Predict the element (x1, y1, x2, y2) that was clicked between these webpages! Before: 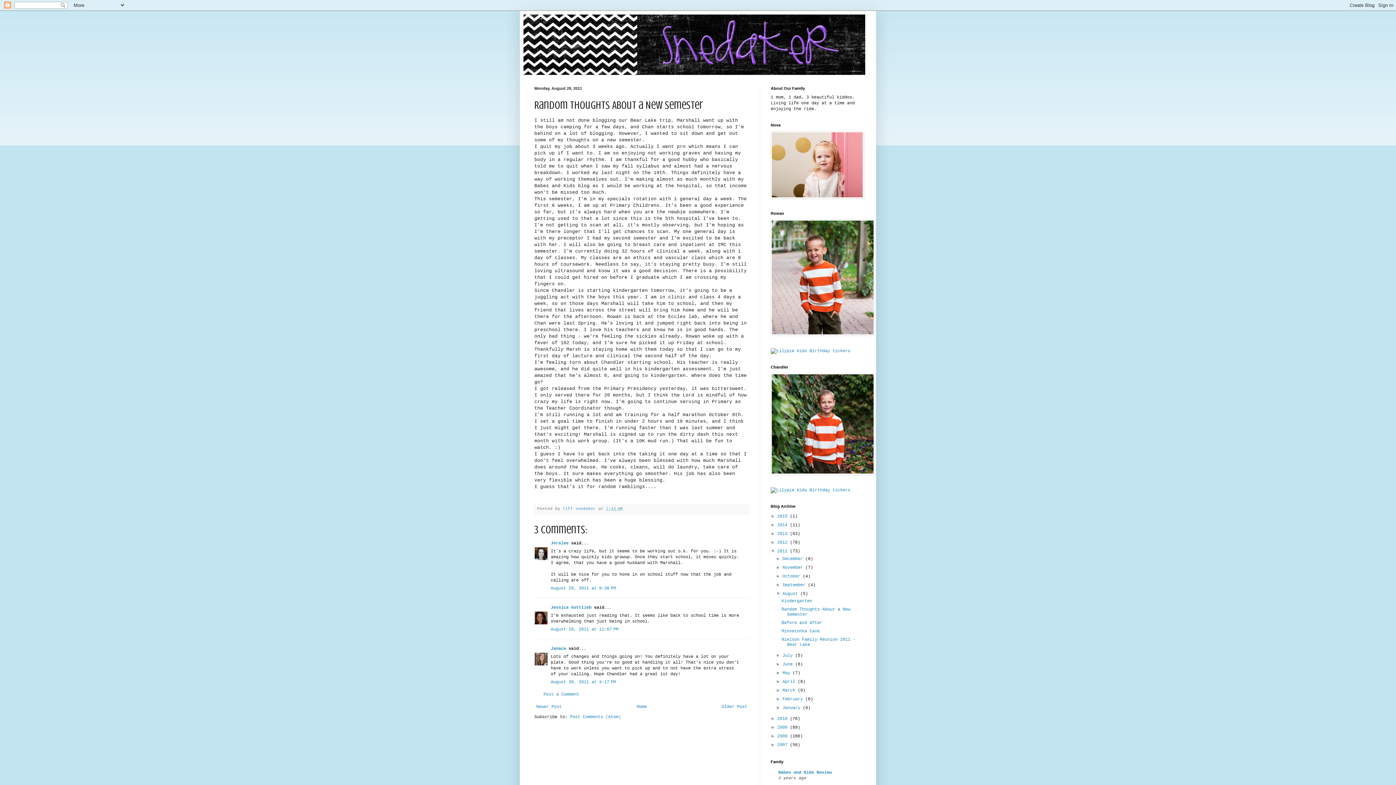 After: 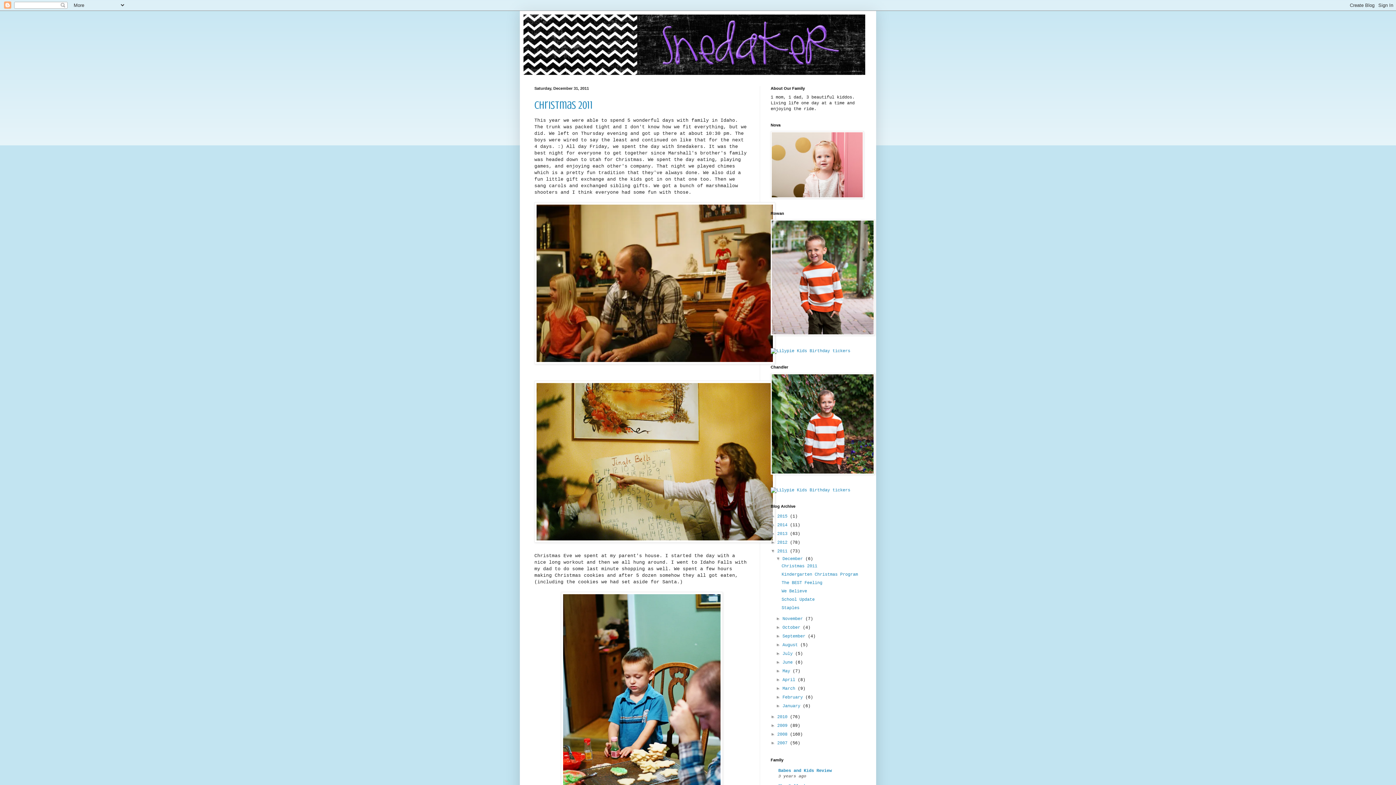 Action: bbox: (777, 549, 790, 554) label: 2011 